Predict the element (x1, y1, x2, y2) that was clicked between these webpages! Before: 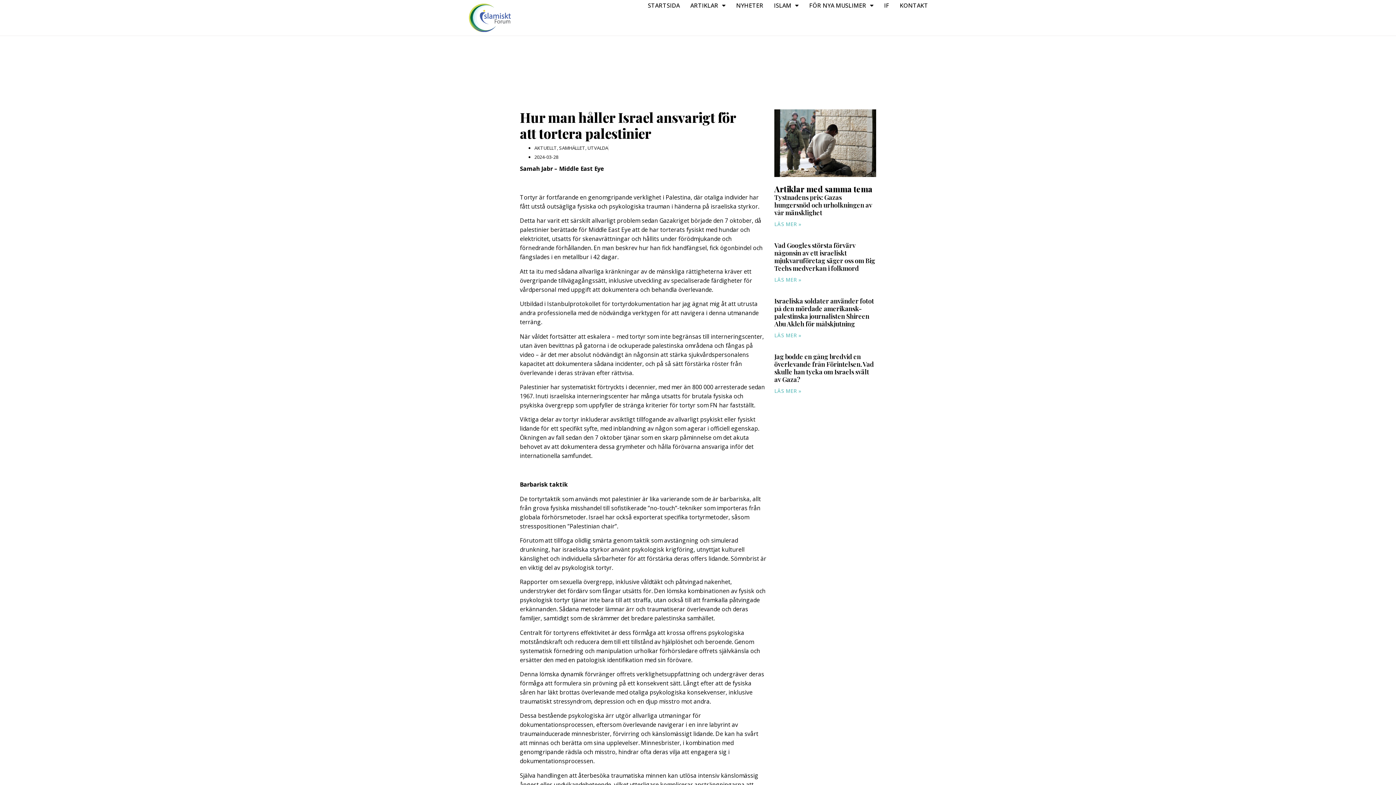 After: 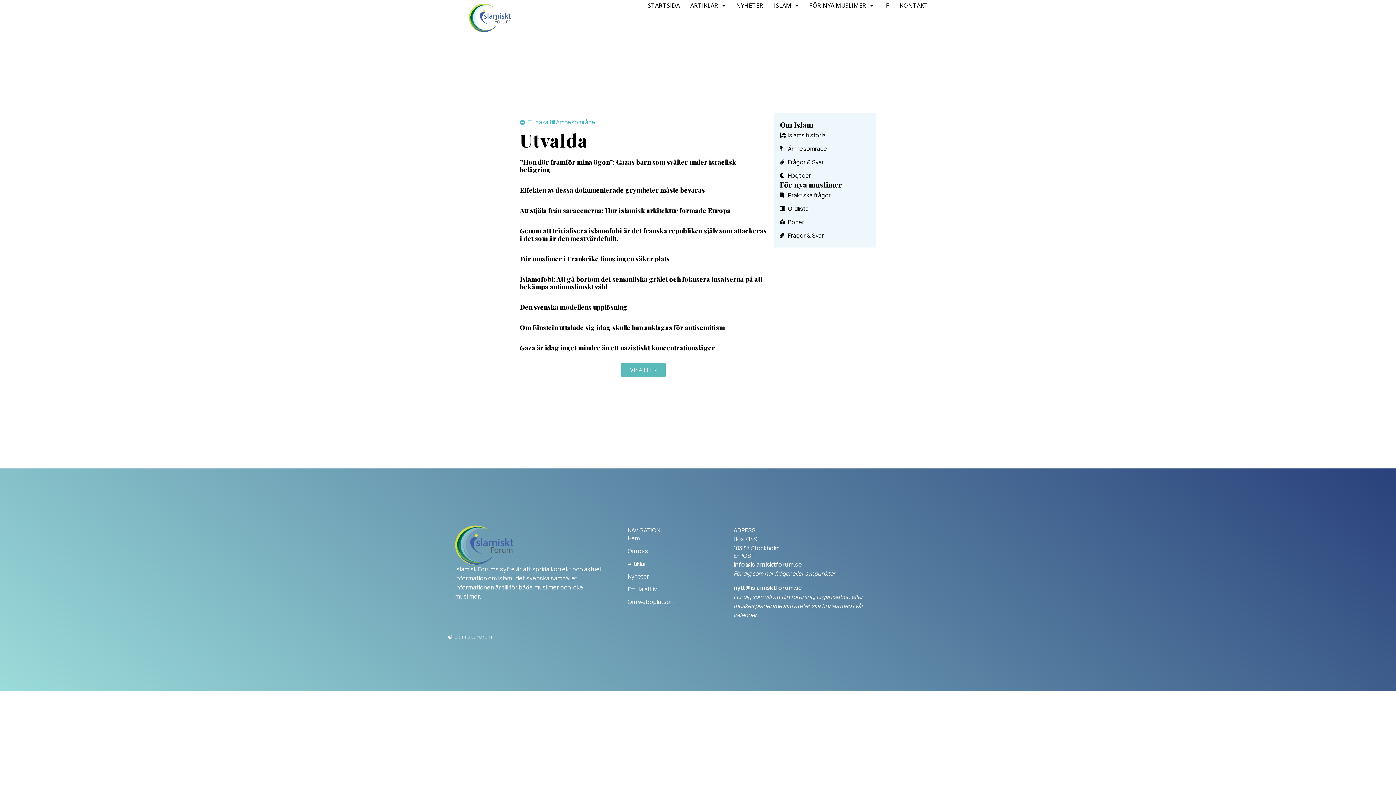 Action: bbox: (587, 144, 608, 151) label: UTVALDA